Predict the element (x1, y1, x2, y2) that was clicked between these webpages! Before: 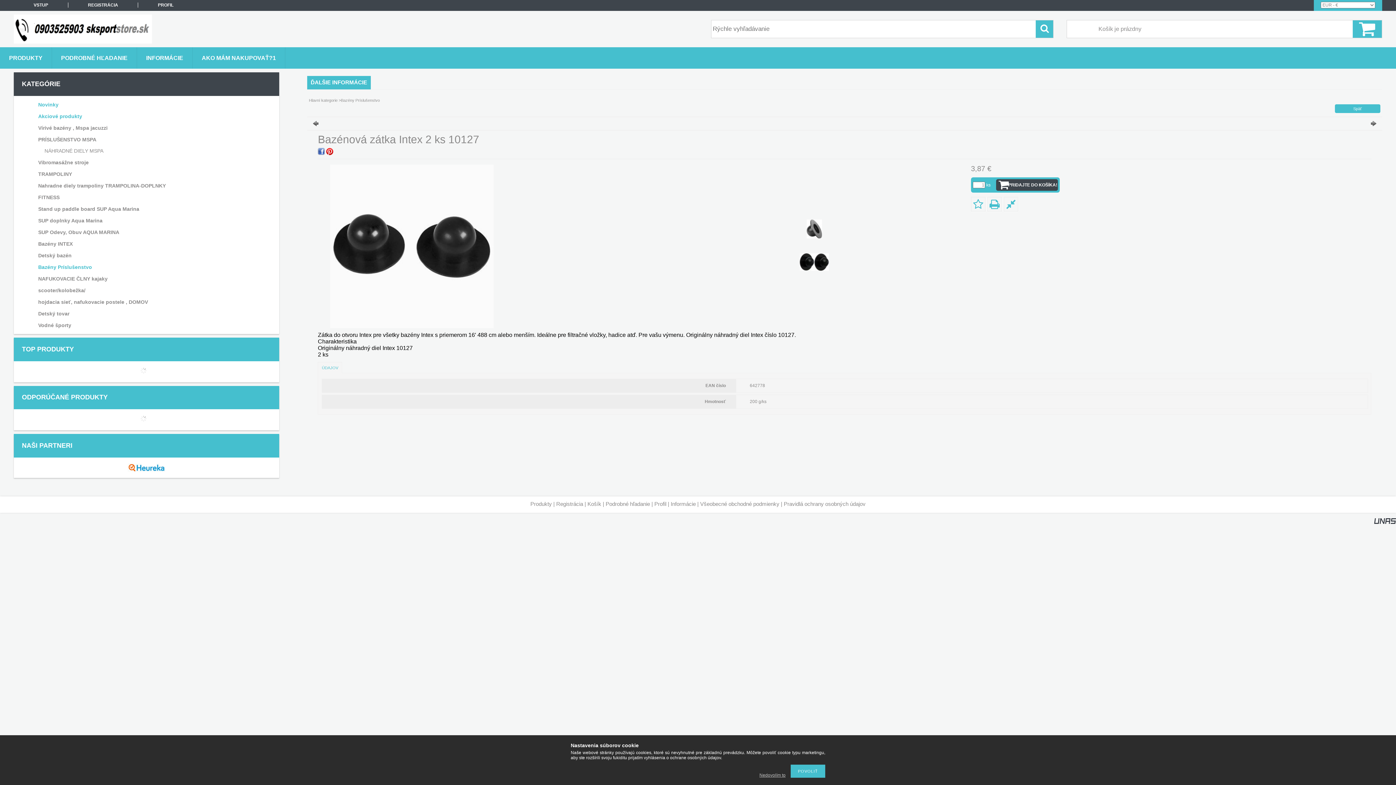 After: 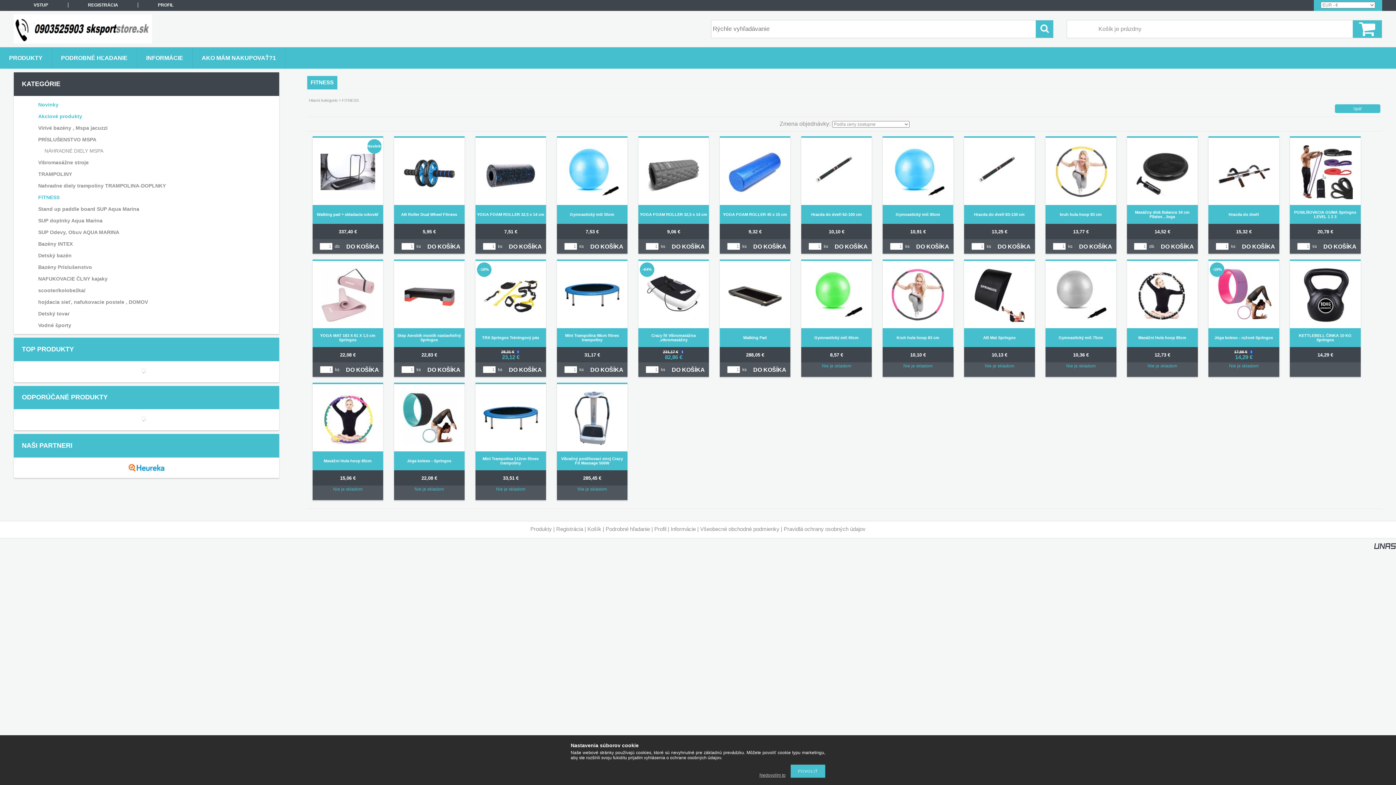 Action: label: FITNESS bbox: (38, 194, 59, 200)